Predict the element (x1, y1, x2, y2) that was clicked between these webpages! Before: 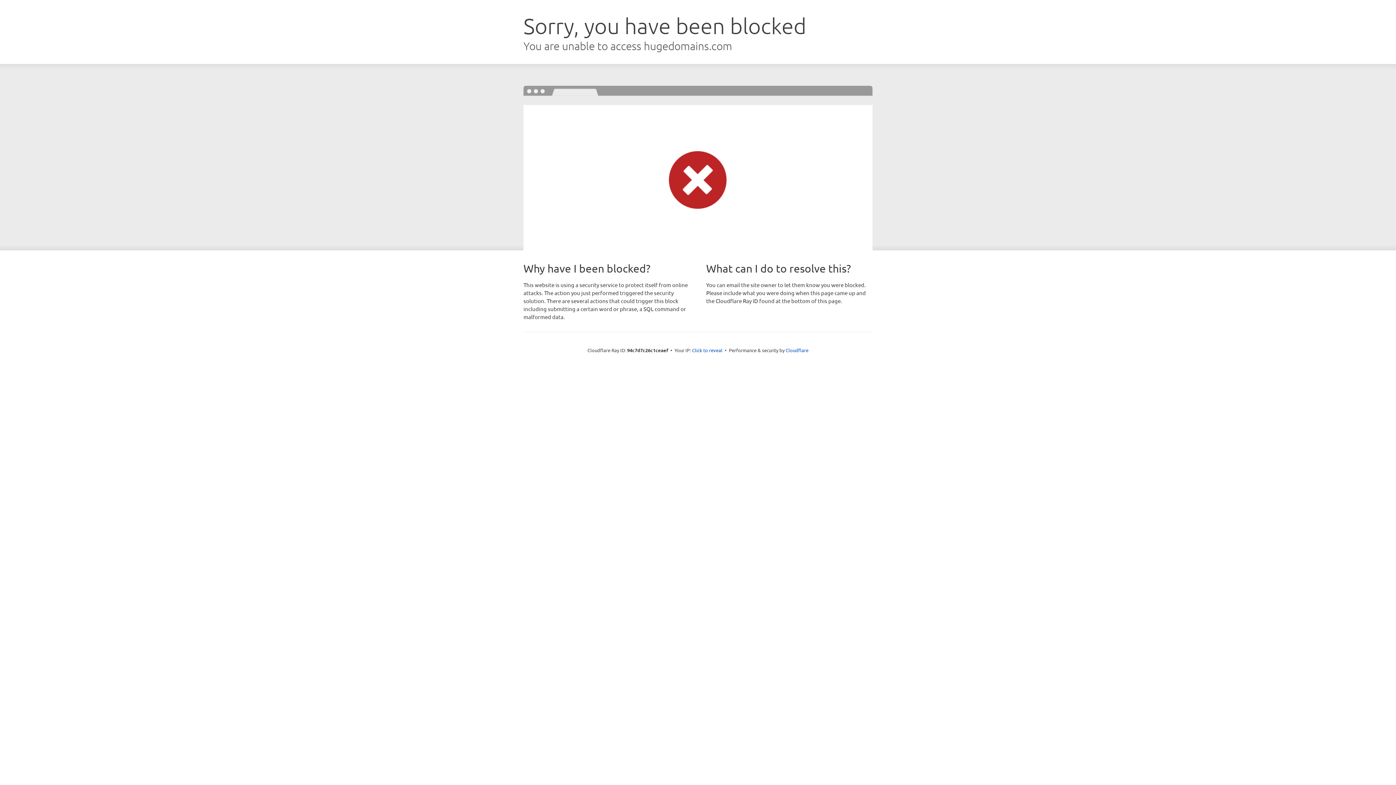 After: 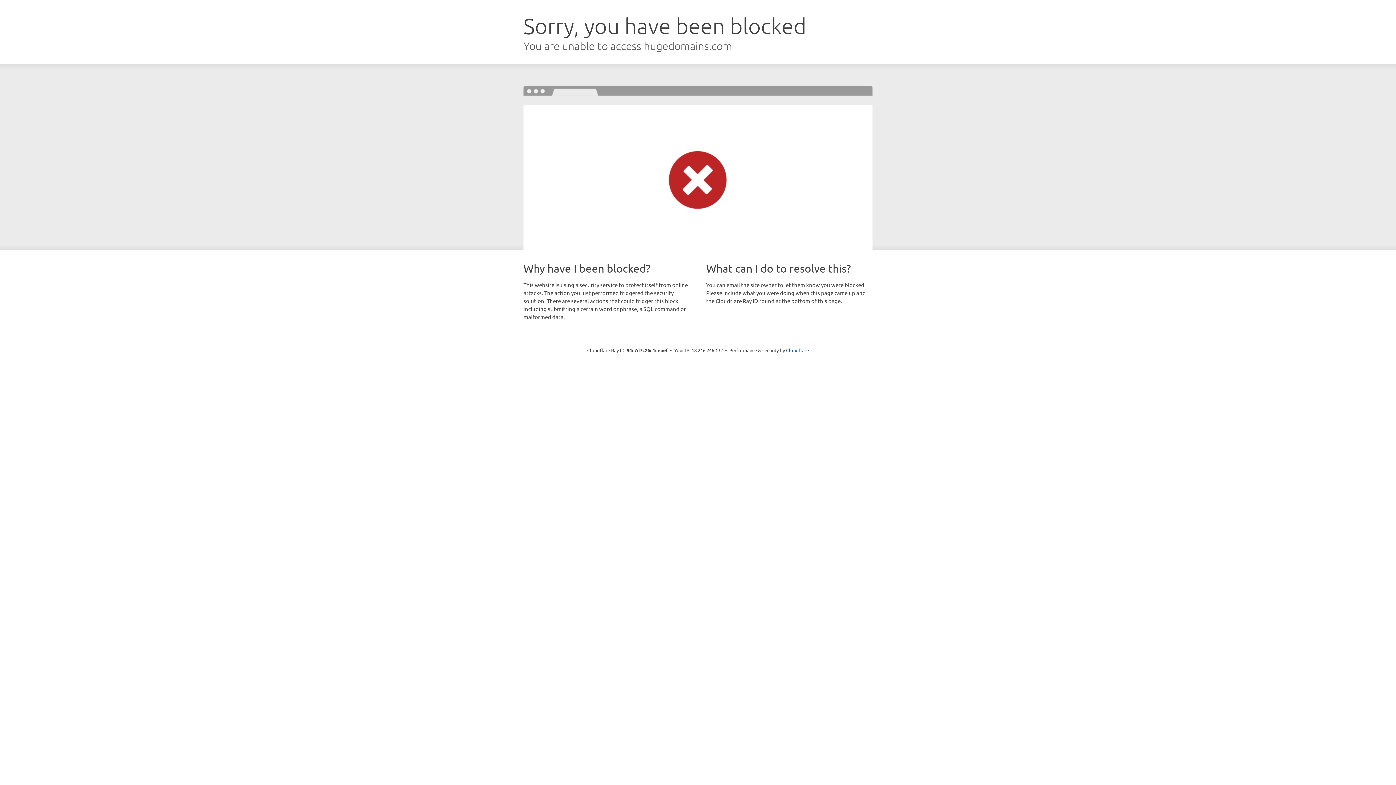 Action: label: Click to reveal bbox: (692, 346, 722, 353)